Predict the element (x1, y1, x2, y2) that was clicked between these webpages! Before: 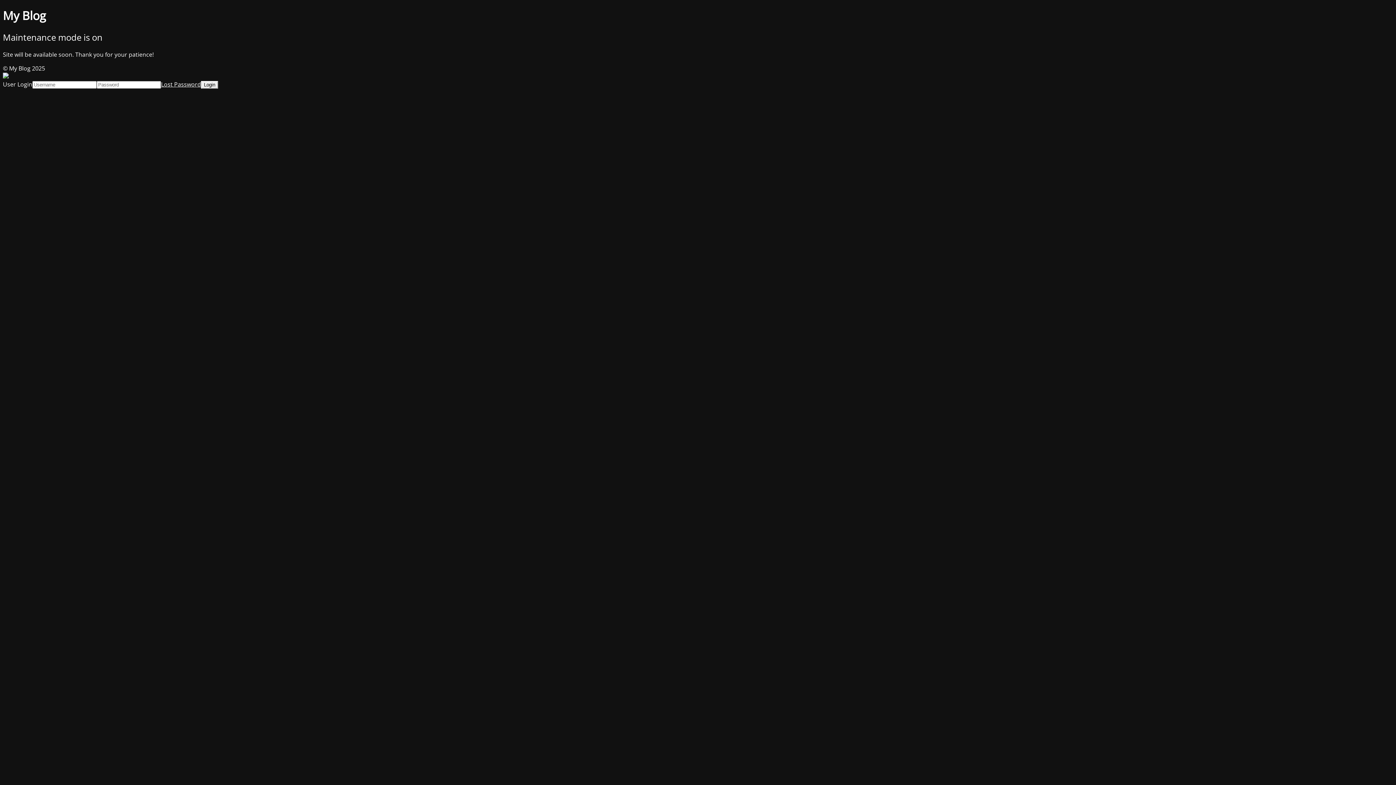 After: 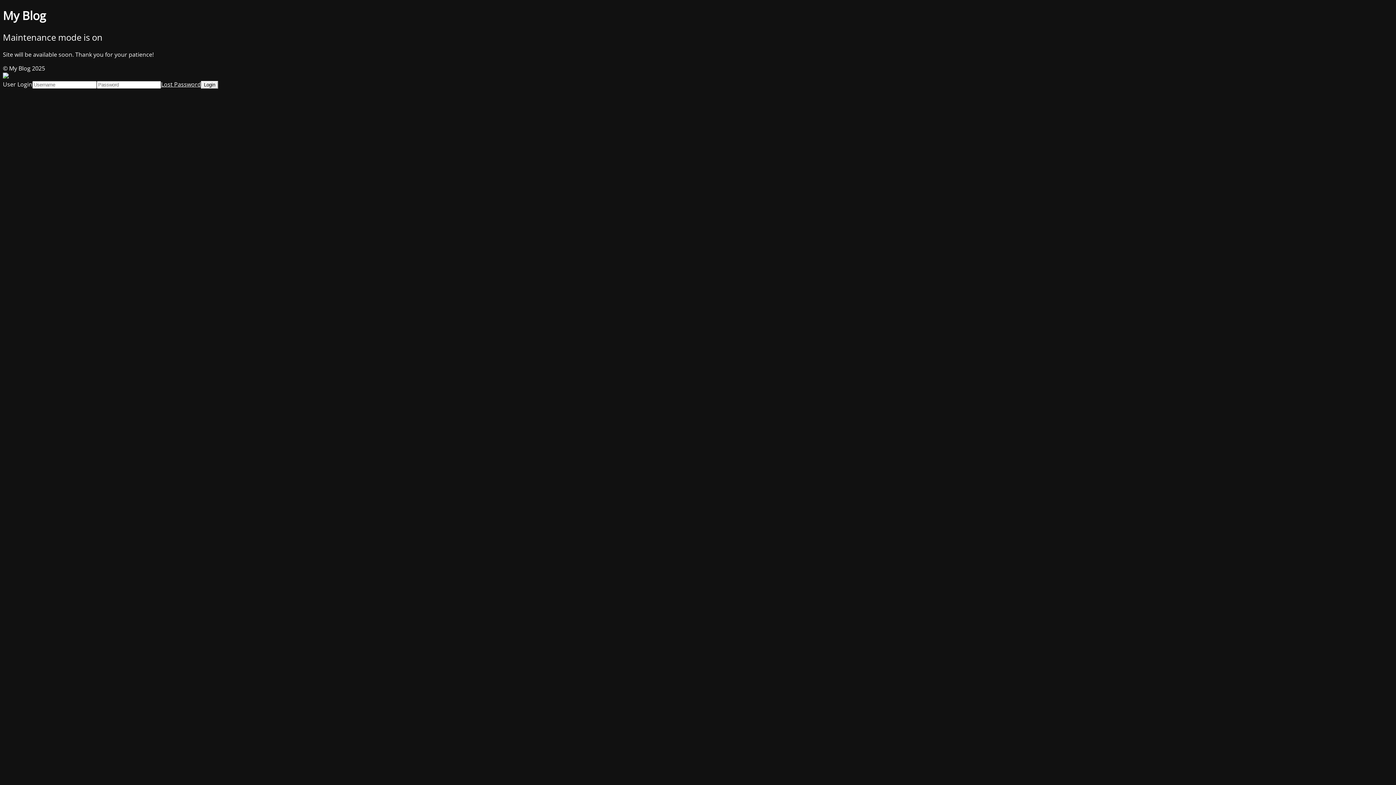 Action: label: Lost Password bbox: (161, 80, 201, 88)